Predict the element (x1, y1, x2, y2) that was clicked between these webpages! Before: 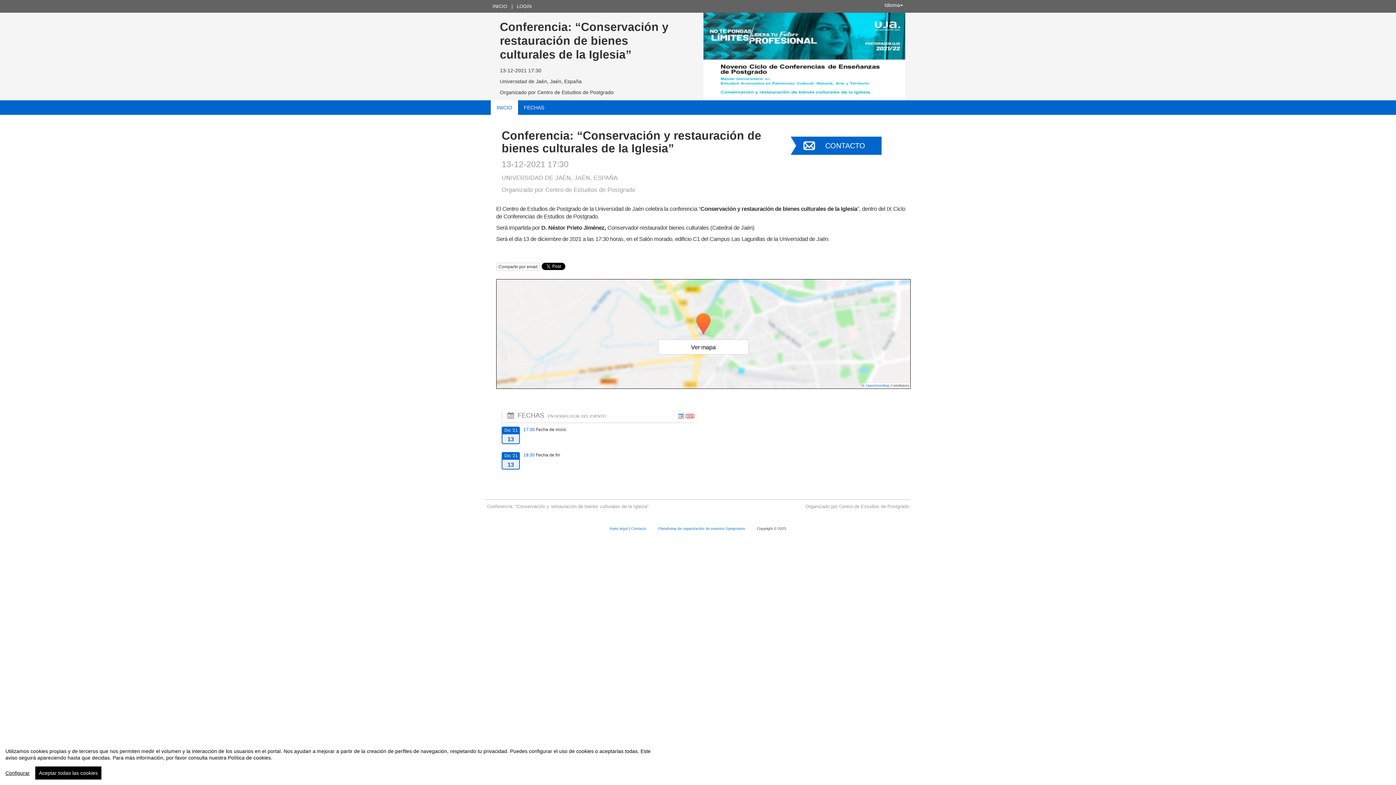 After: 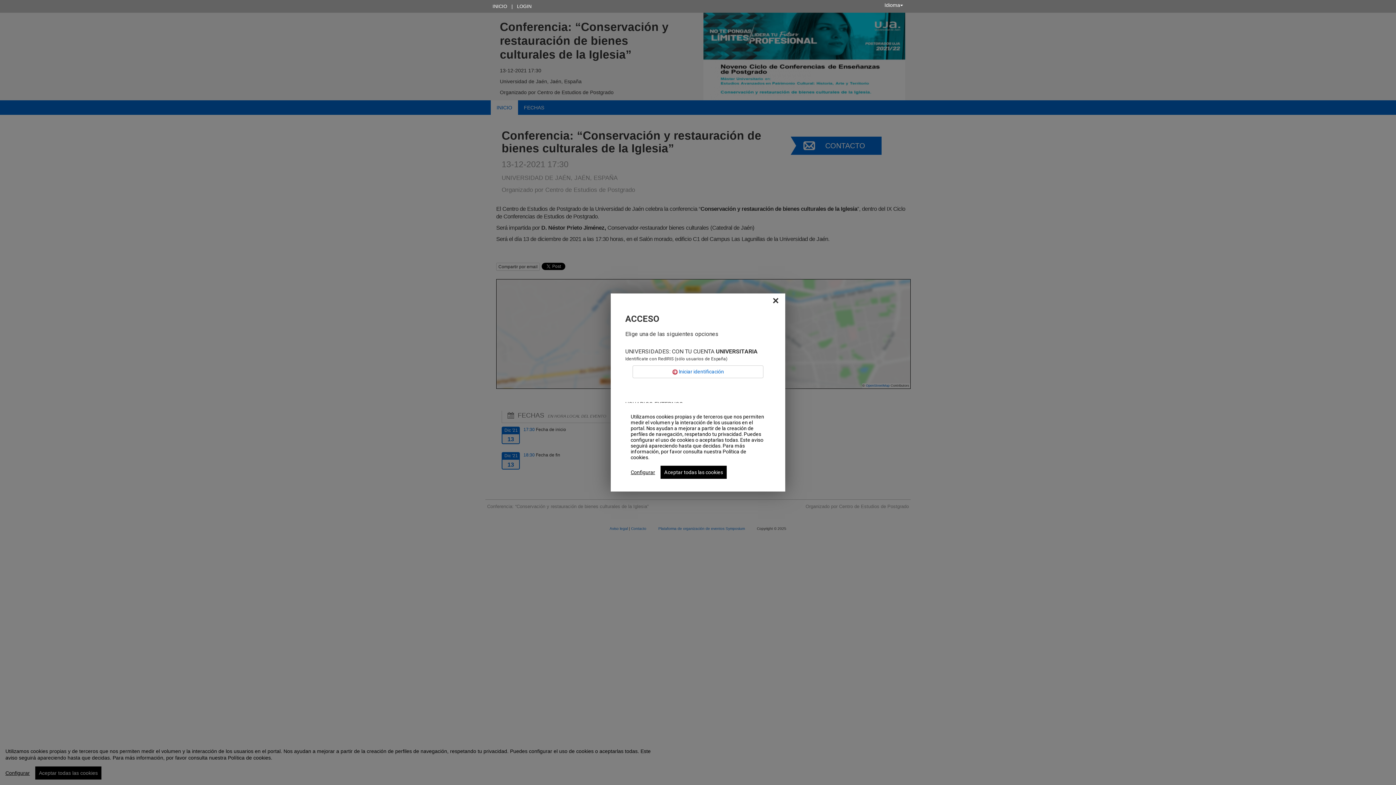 Action: label: LOGIN bbox: (515, 0, 533, 12)